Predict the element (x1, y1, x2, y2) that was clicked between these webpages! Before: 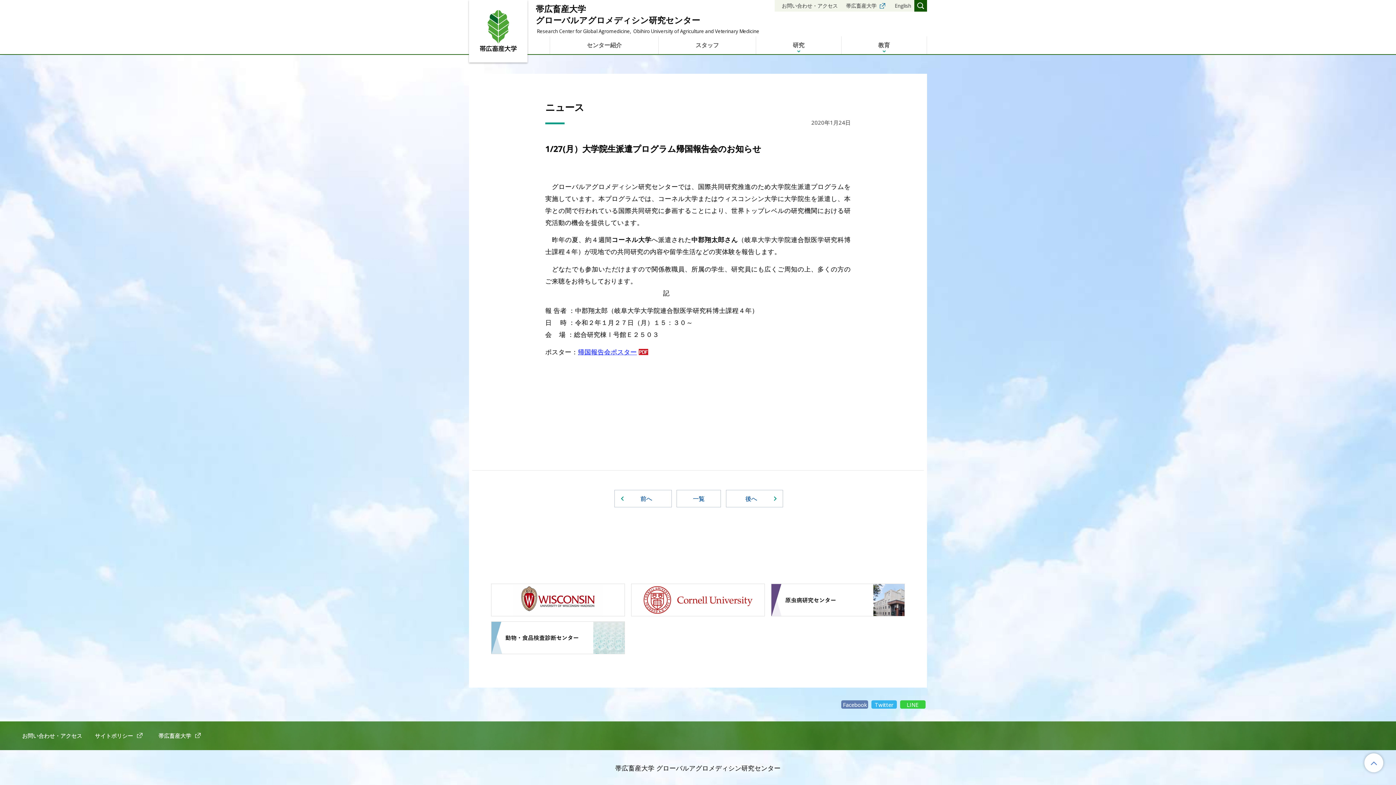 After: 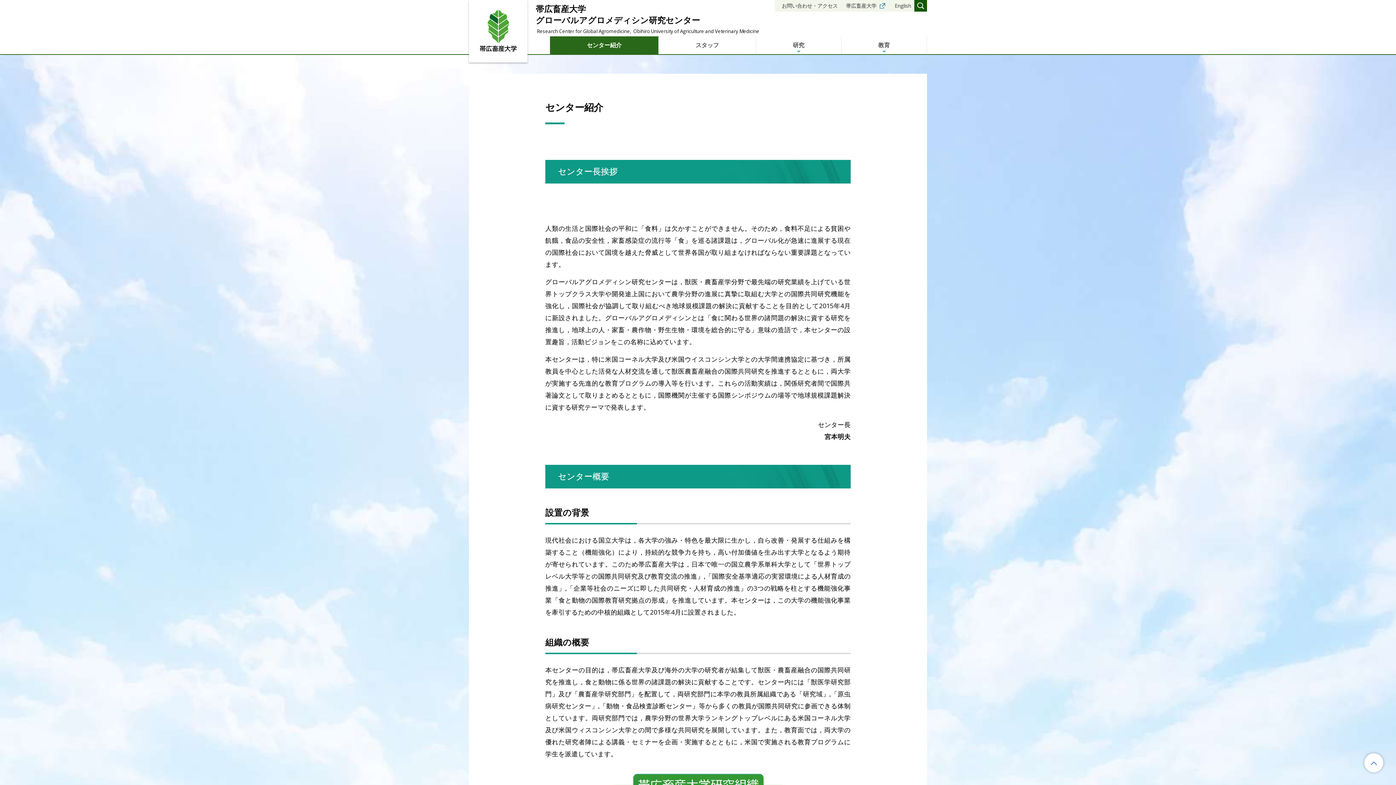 Action: bbox: (550, 36, 658, 54) label: センター紹介